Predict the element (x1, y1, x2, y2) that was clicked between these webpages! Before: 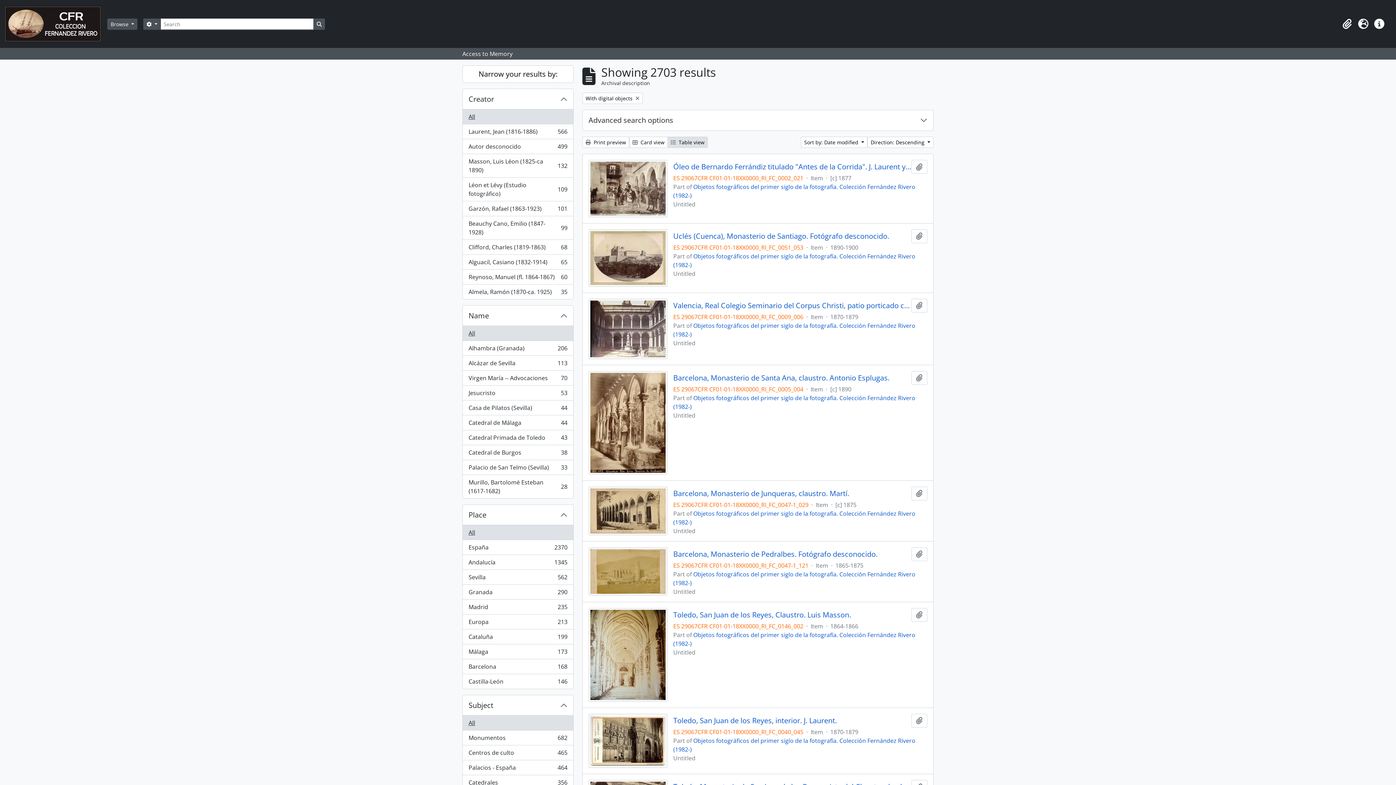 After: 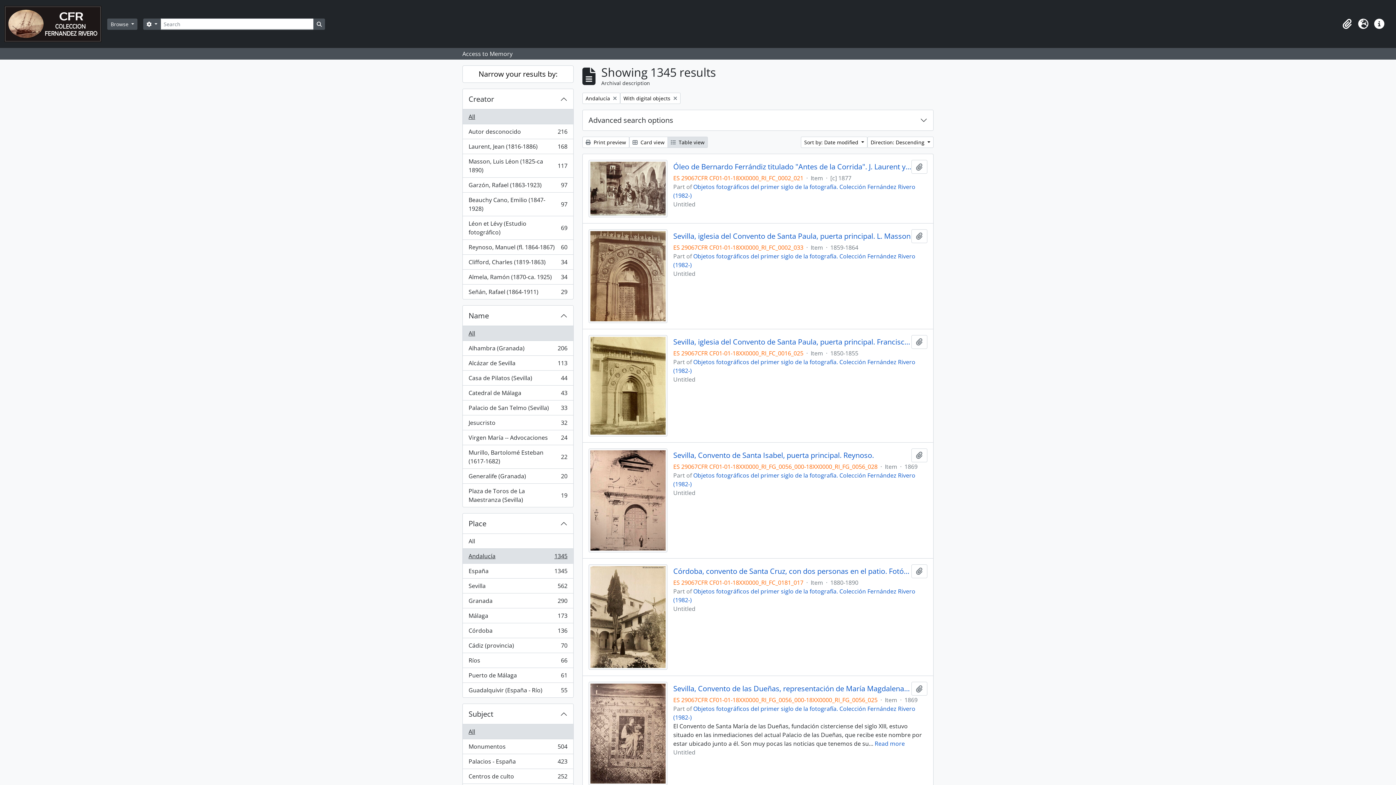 Action: label: Andalucía
, 1345 results
1345 bbox: (462, 555, 573, 570)